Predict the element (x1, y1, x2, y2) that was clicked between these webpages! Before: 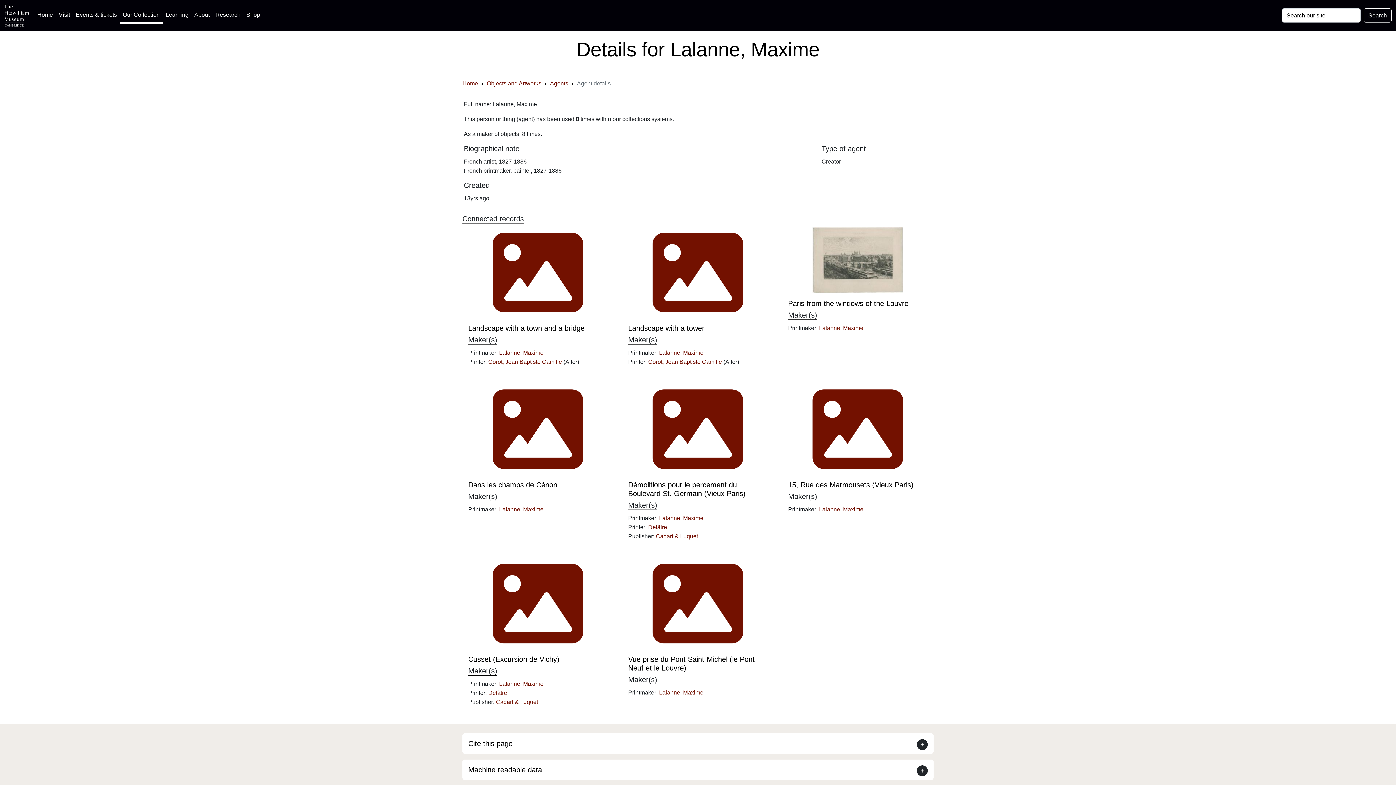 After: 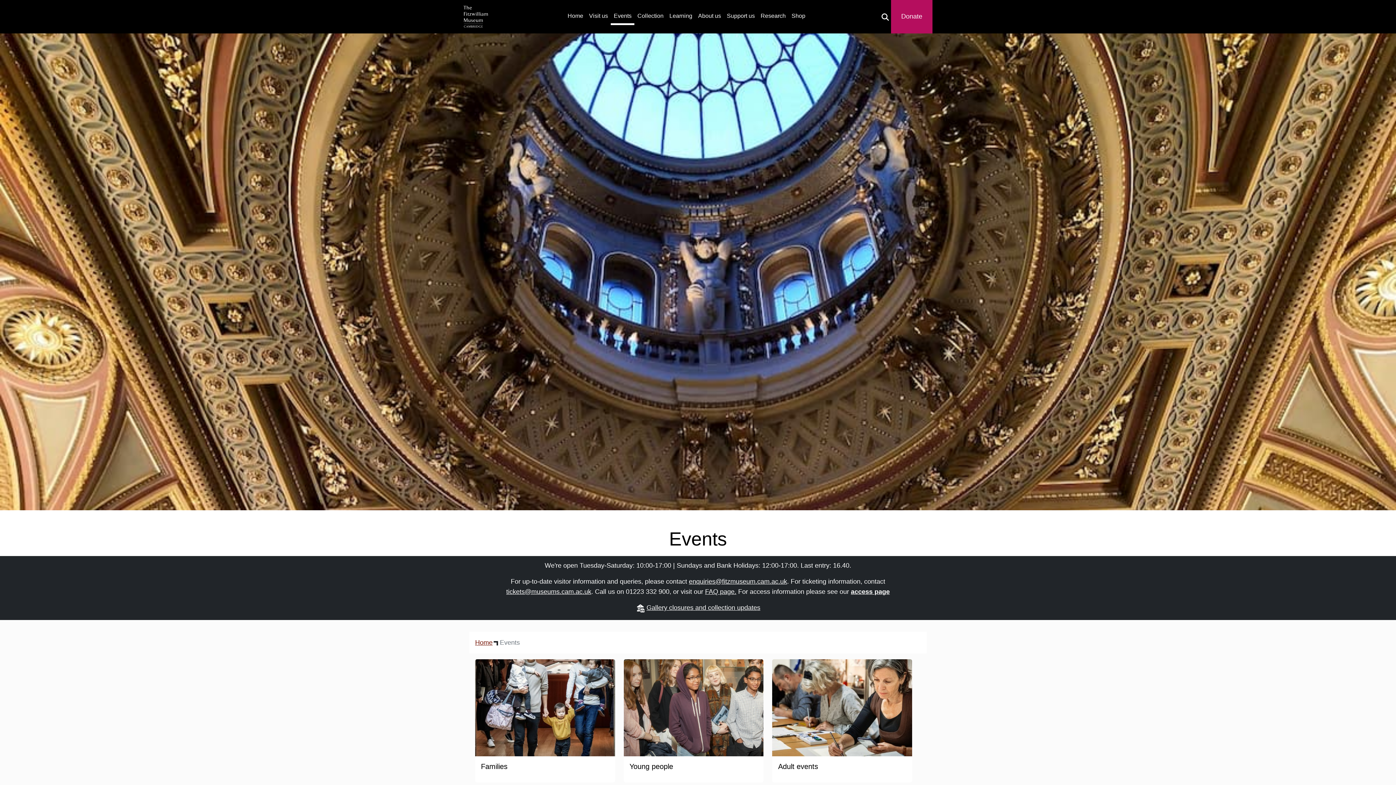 Action: label: Events & tickets bbox: (72, 7, 119, 22)